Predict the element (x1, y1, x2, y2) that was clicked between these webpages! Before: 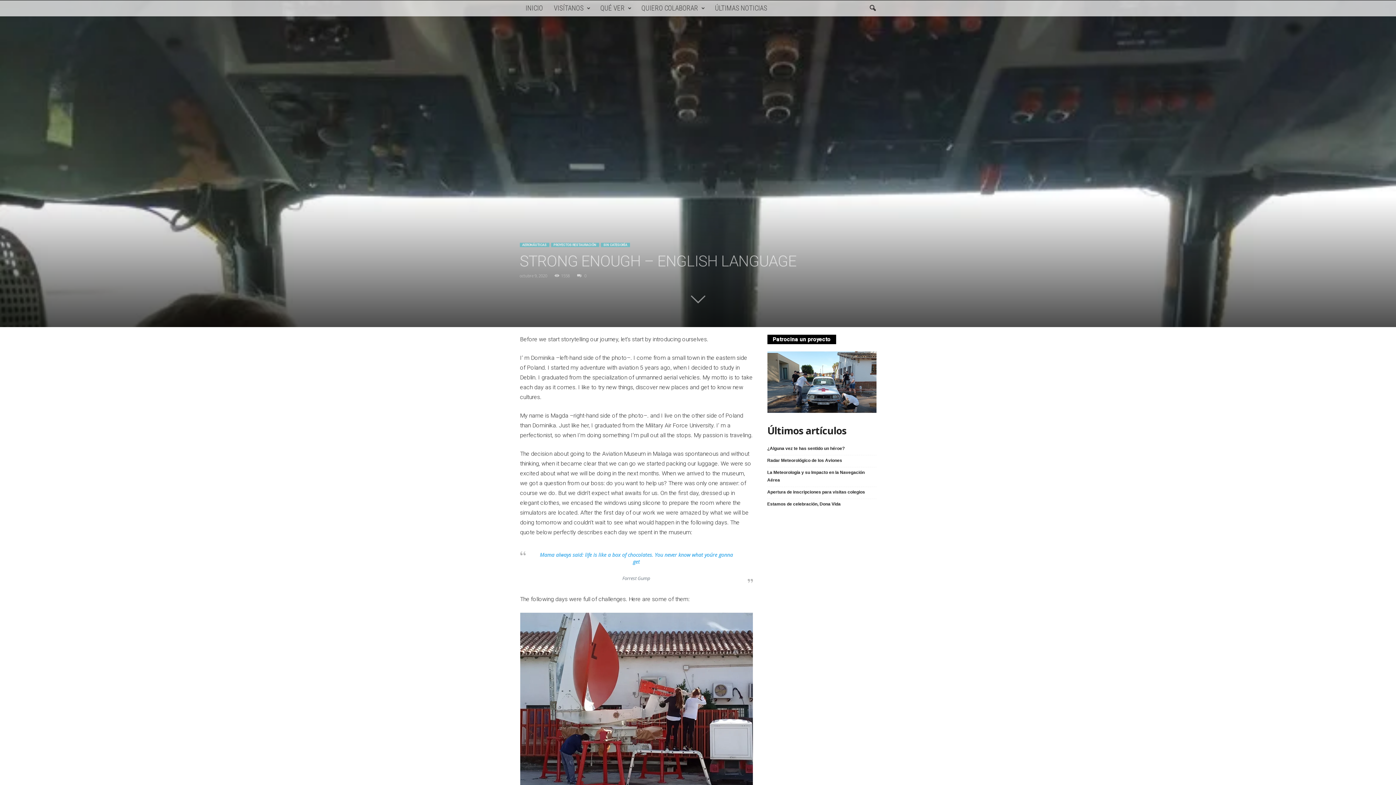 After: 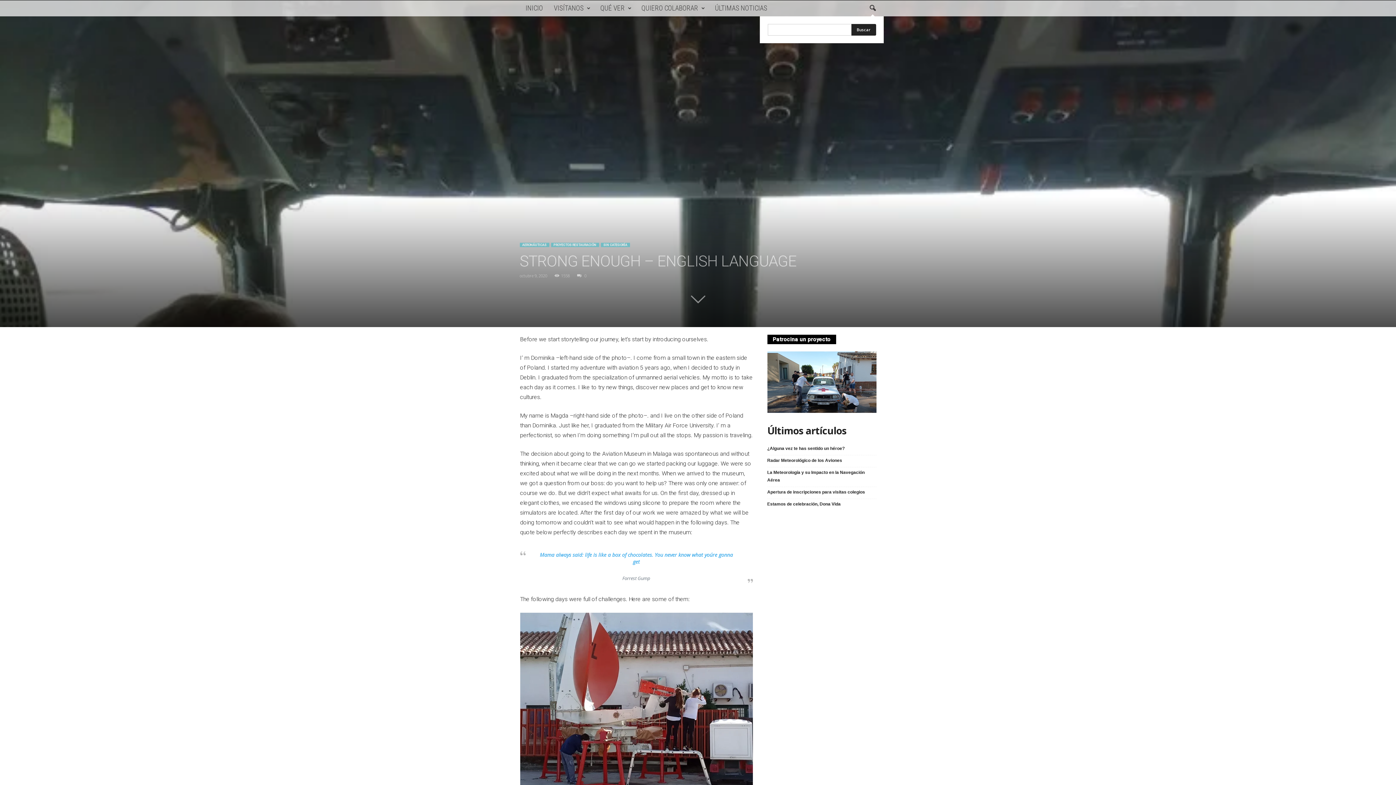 Action: bbox: (864, 0, 880, 16) label: search icon